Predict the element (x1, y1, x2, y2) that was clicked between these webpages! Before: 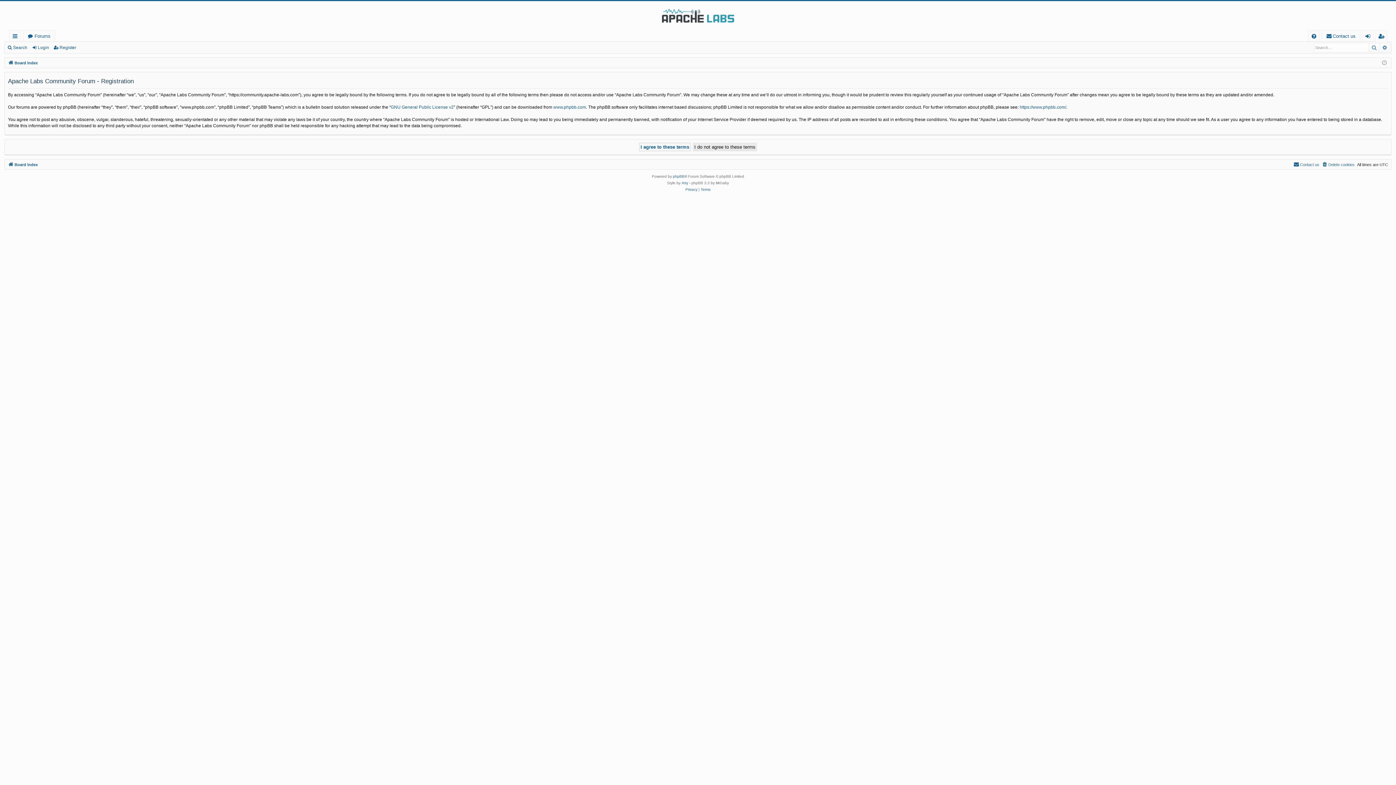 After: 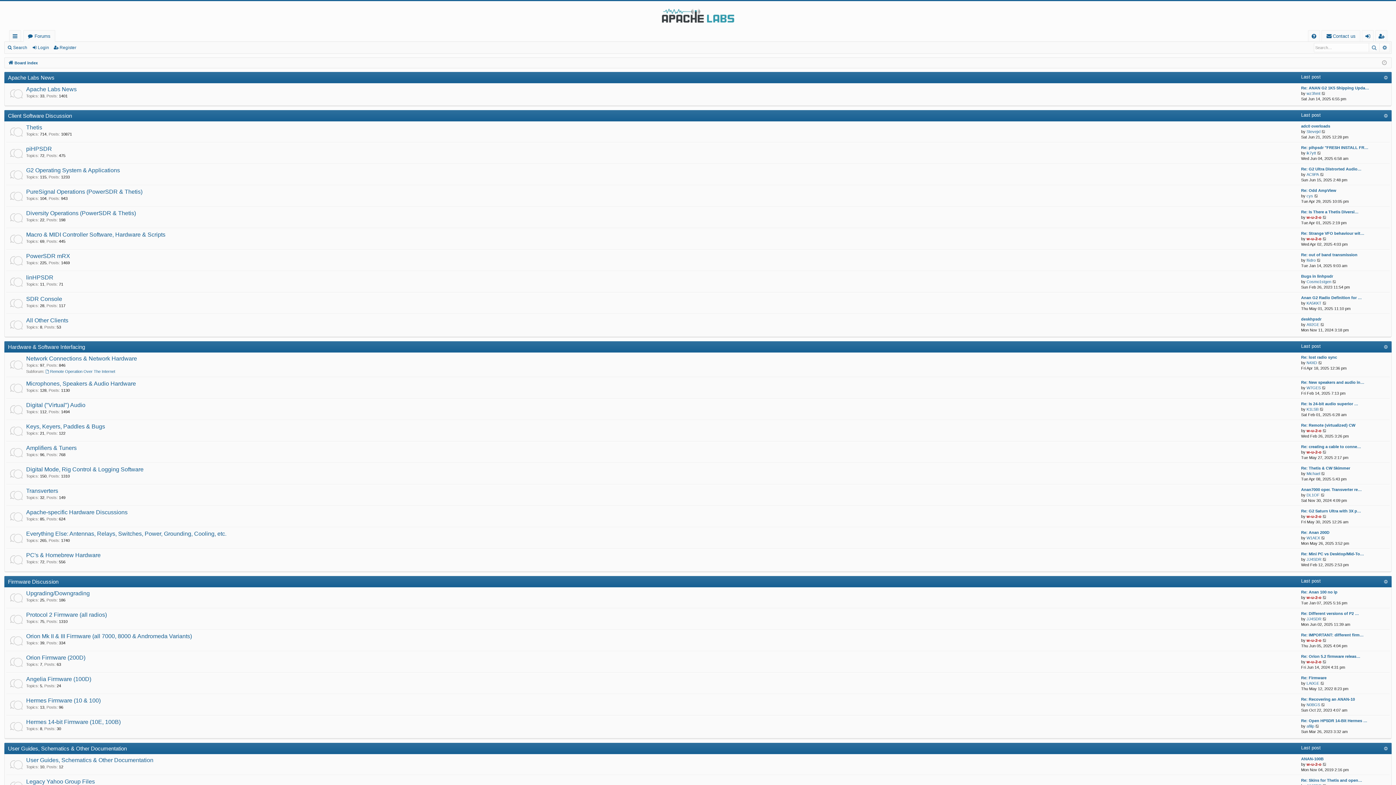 Action: label: Board index bbox: (8, 58, 37, 66)